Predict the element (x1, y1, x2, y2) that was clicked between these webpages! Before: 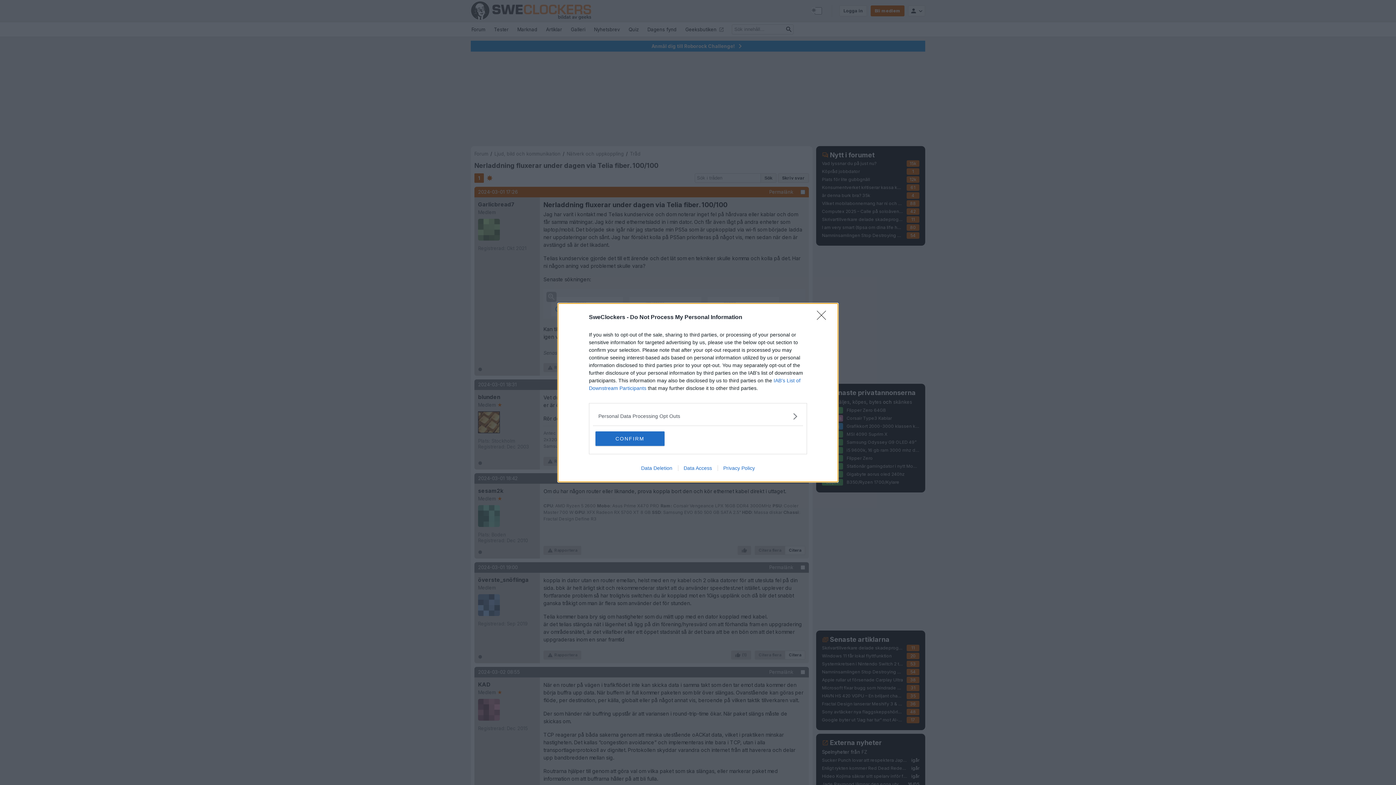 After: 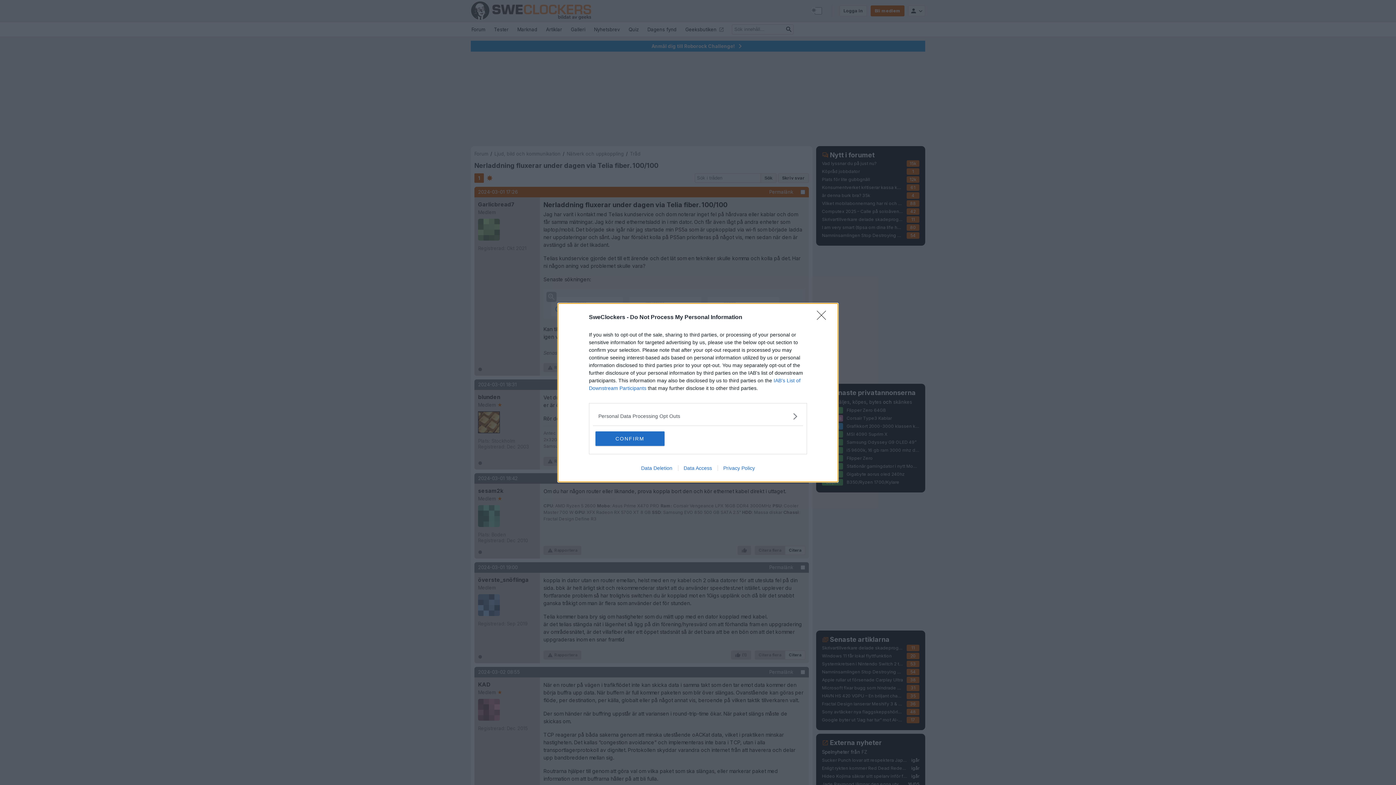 Action: label: Privacy Policy bbox: (717, 465, 760, 471)